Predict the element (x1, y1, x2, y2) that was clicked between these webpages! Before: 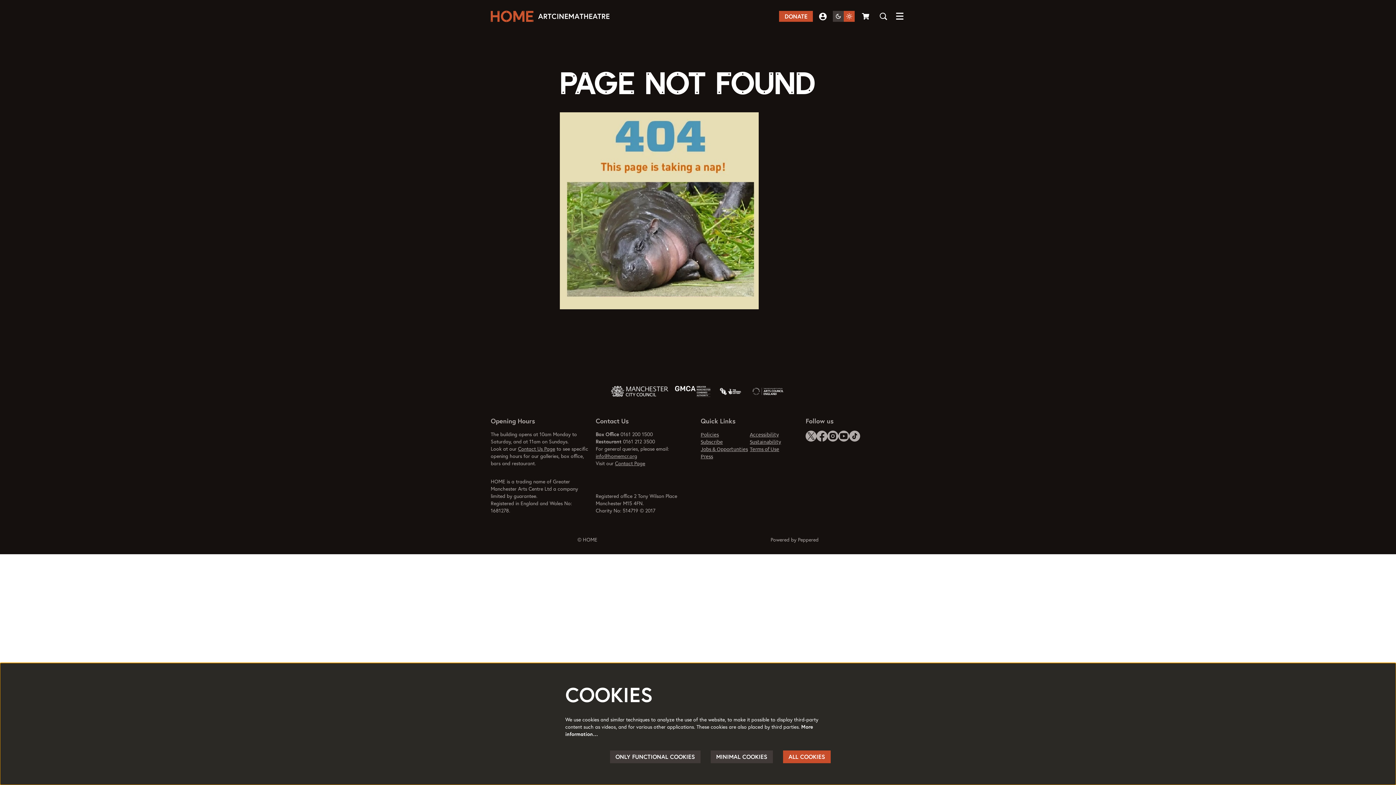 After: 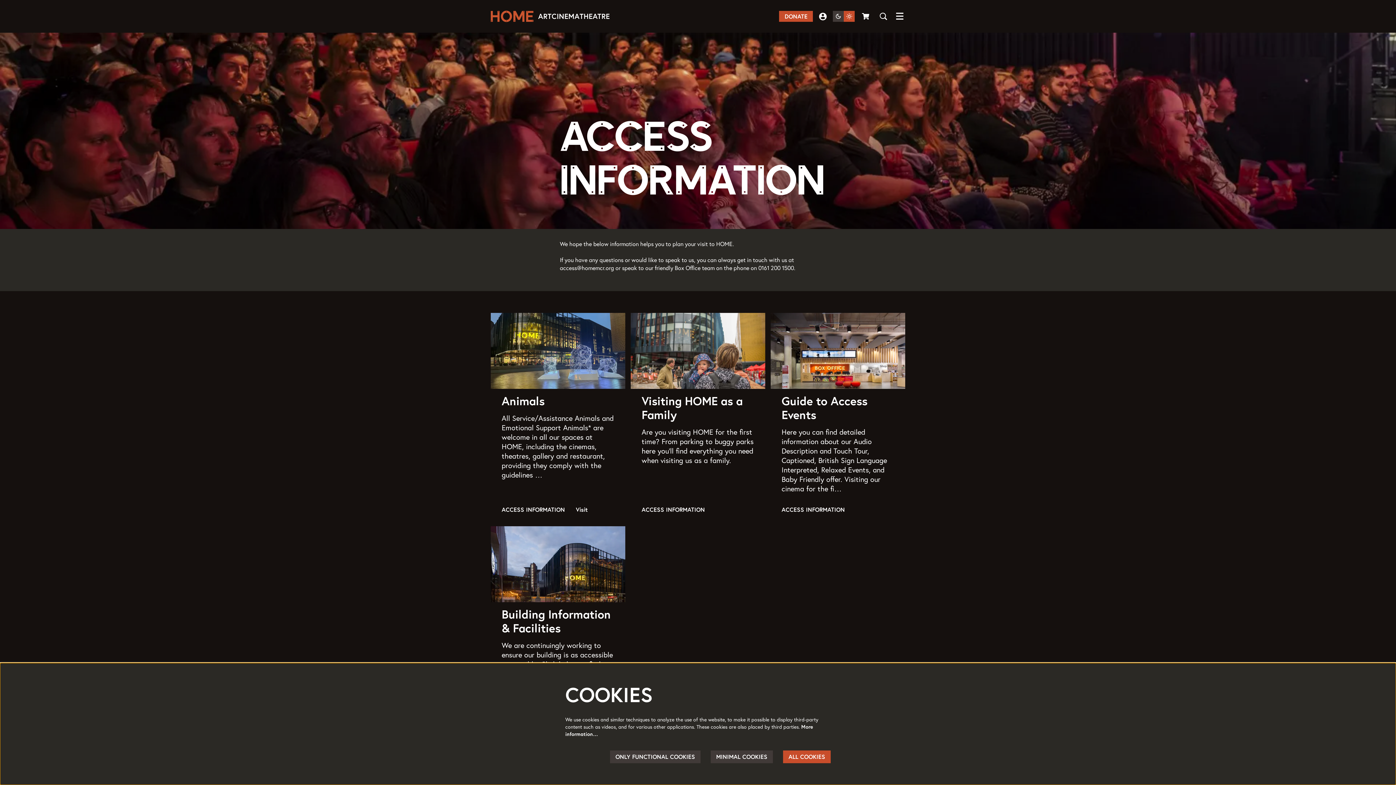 Action: bbox: (750, 431, 779, 437) label: Accessibility